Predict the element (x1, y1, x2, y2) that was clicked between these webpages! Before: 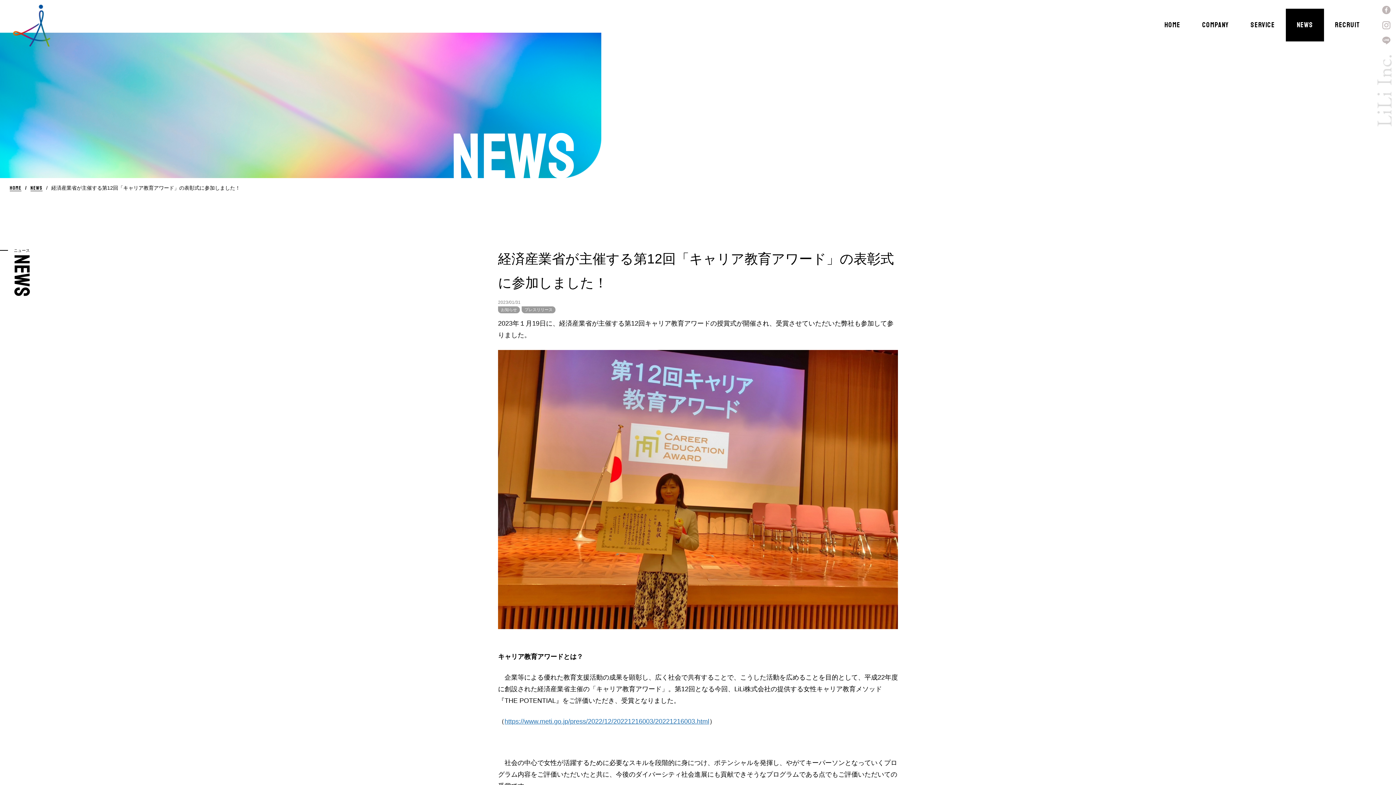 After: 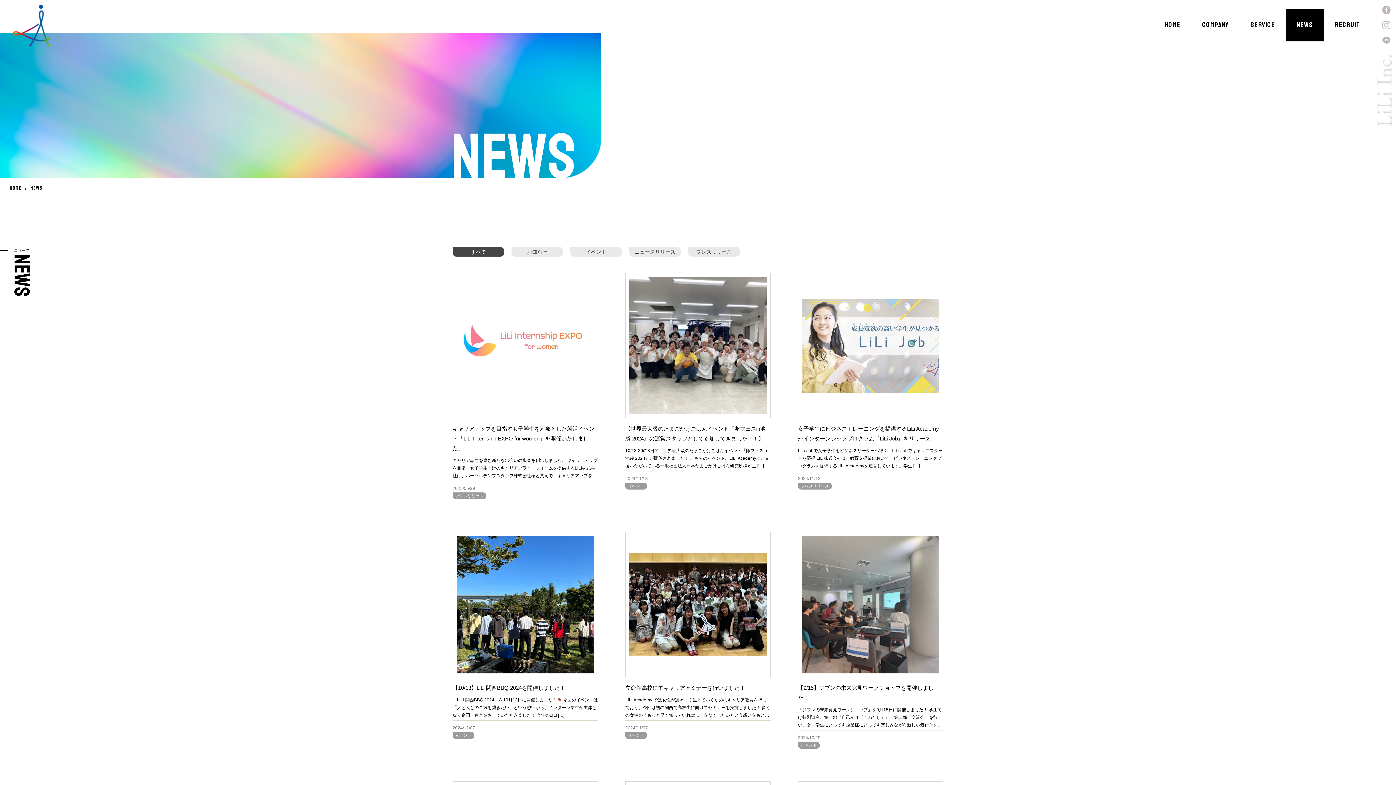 Action: label: NEWS bbox: (30, 183, 42, 191)